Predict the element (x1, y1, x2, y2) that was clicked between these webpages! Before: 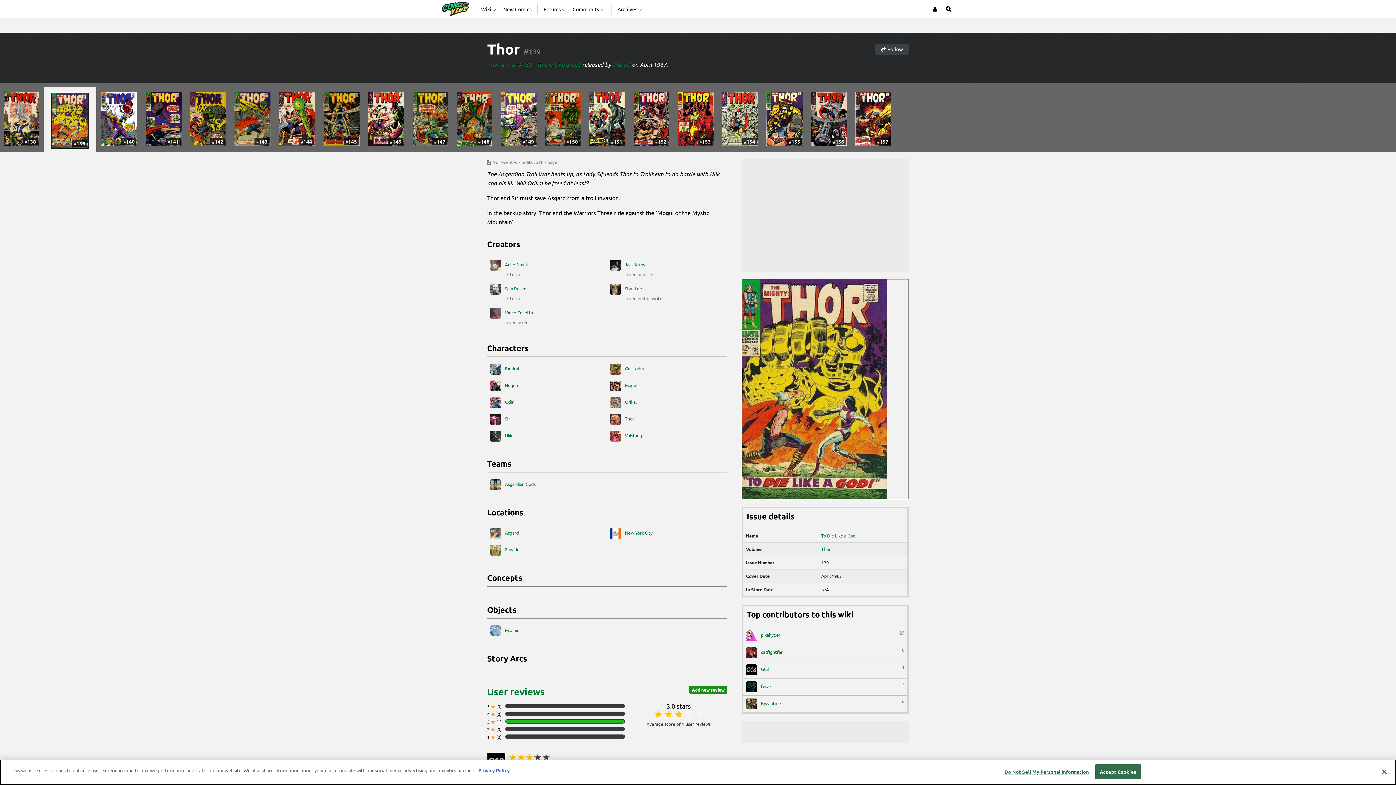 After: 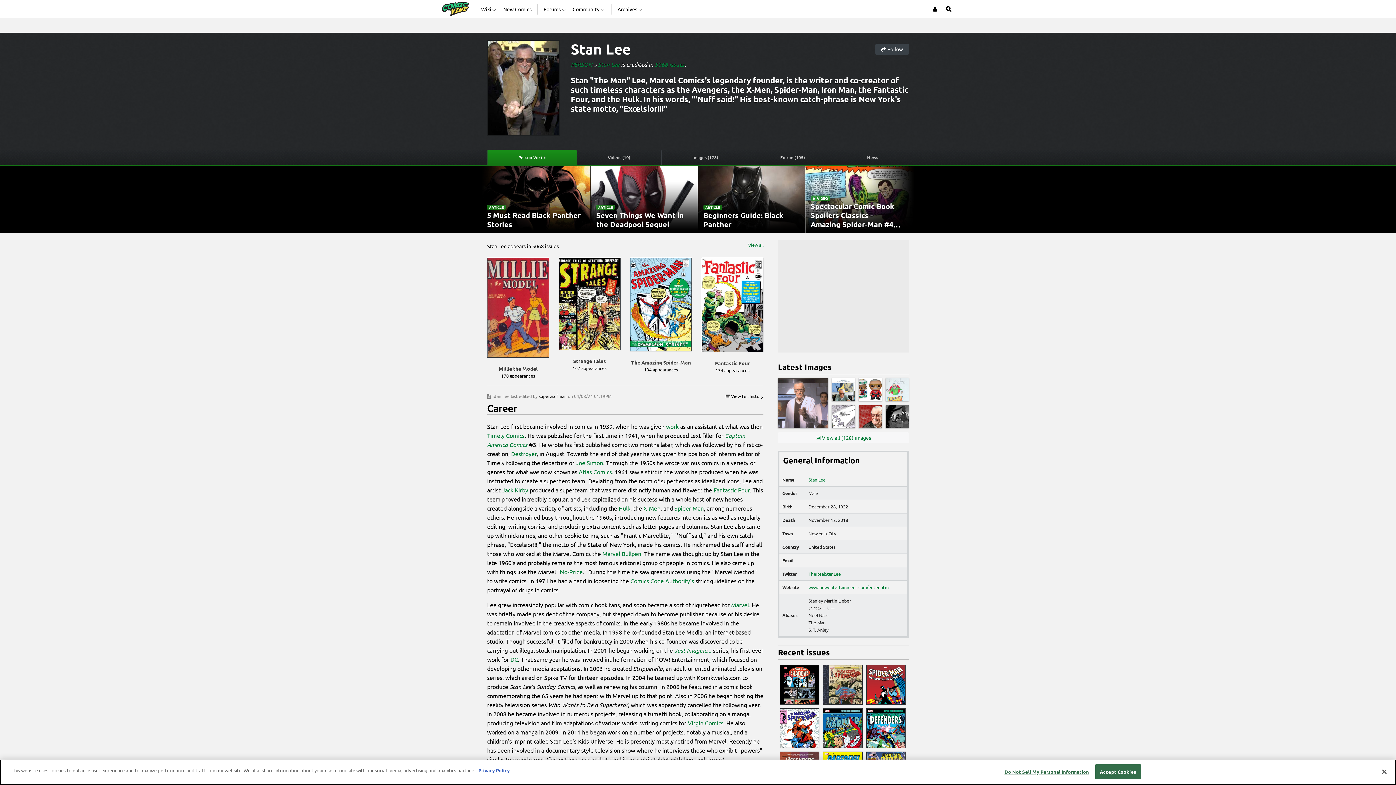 Action: label:  Stan Lee bbox: (610, 284, 724, 294)